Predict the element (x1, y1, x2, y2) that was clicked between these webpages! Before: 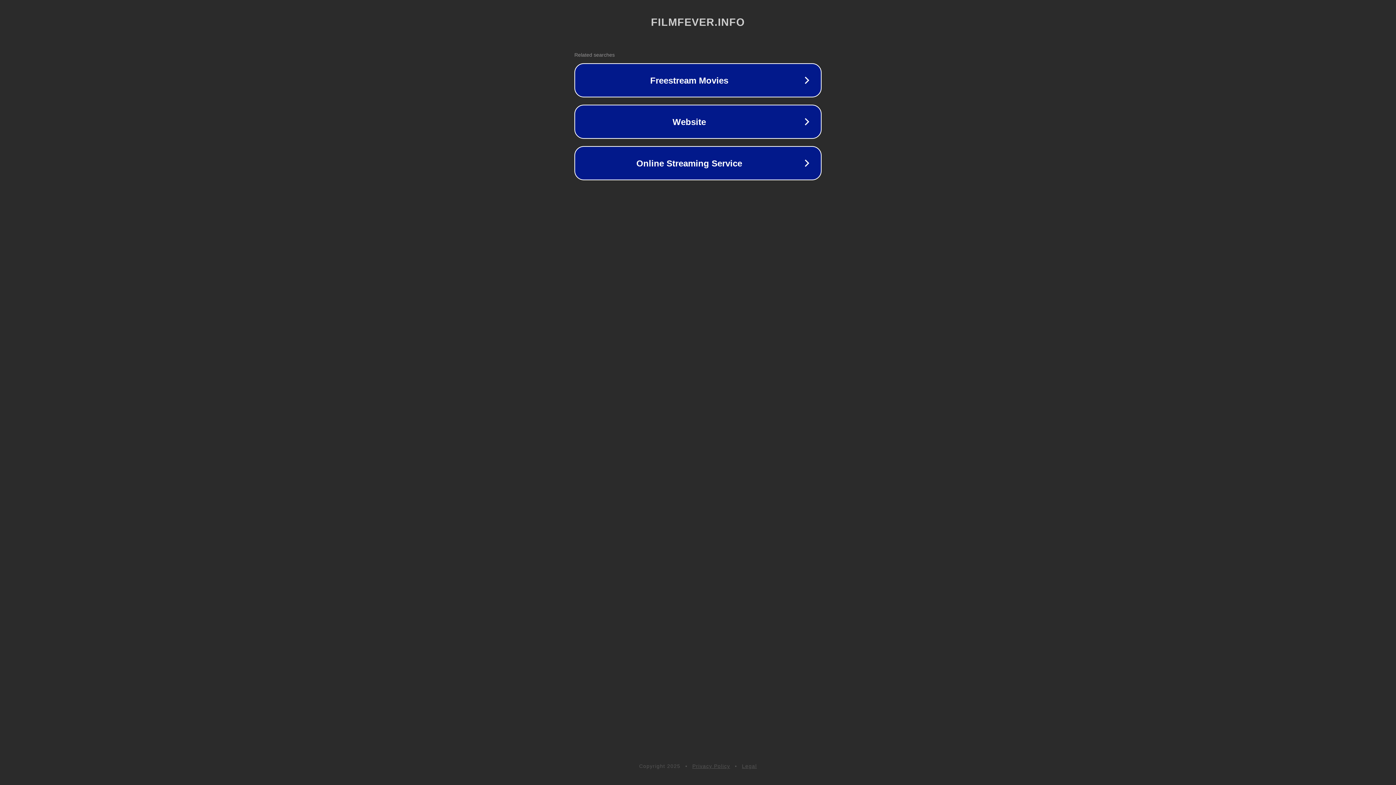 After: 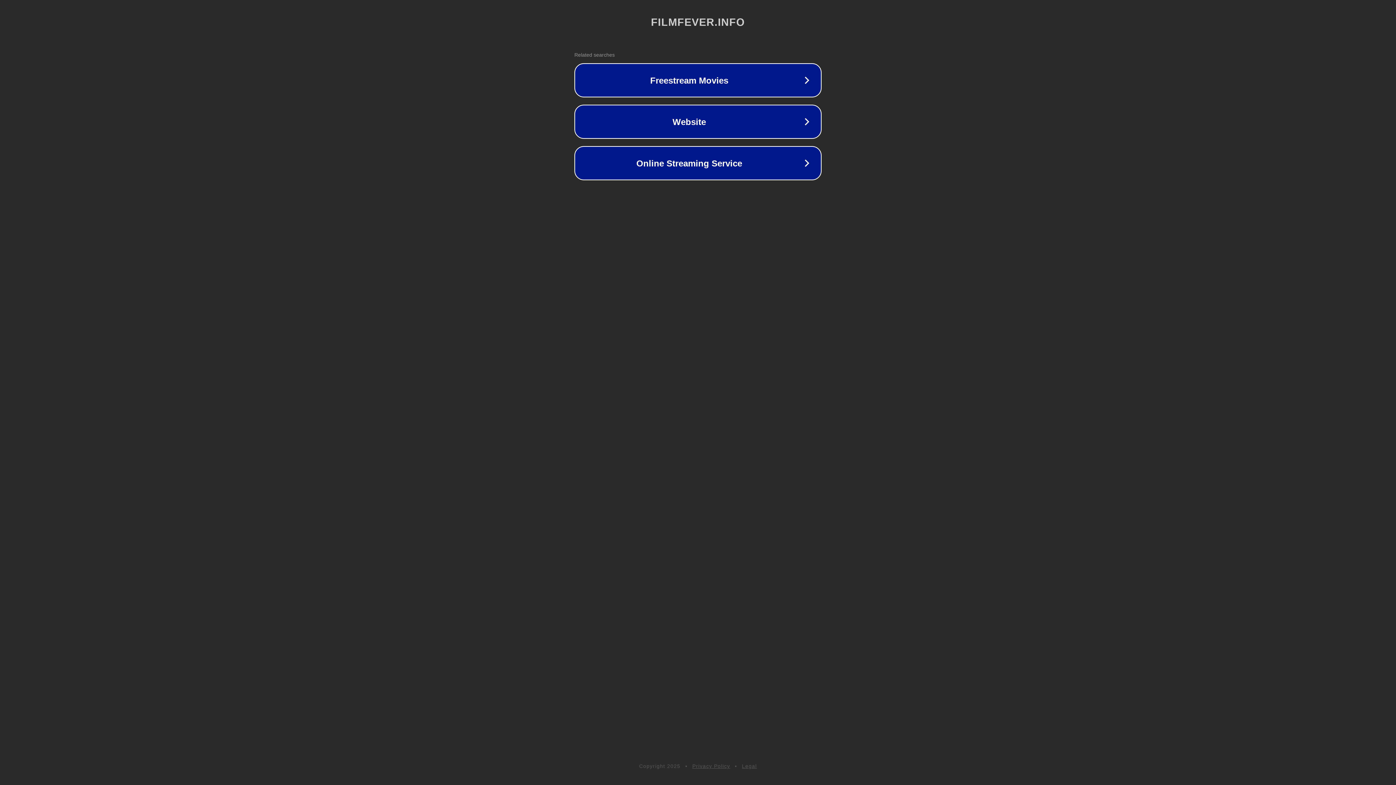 Action: label: Legal bbox: (742, 763, 757, 769)